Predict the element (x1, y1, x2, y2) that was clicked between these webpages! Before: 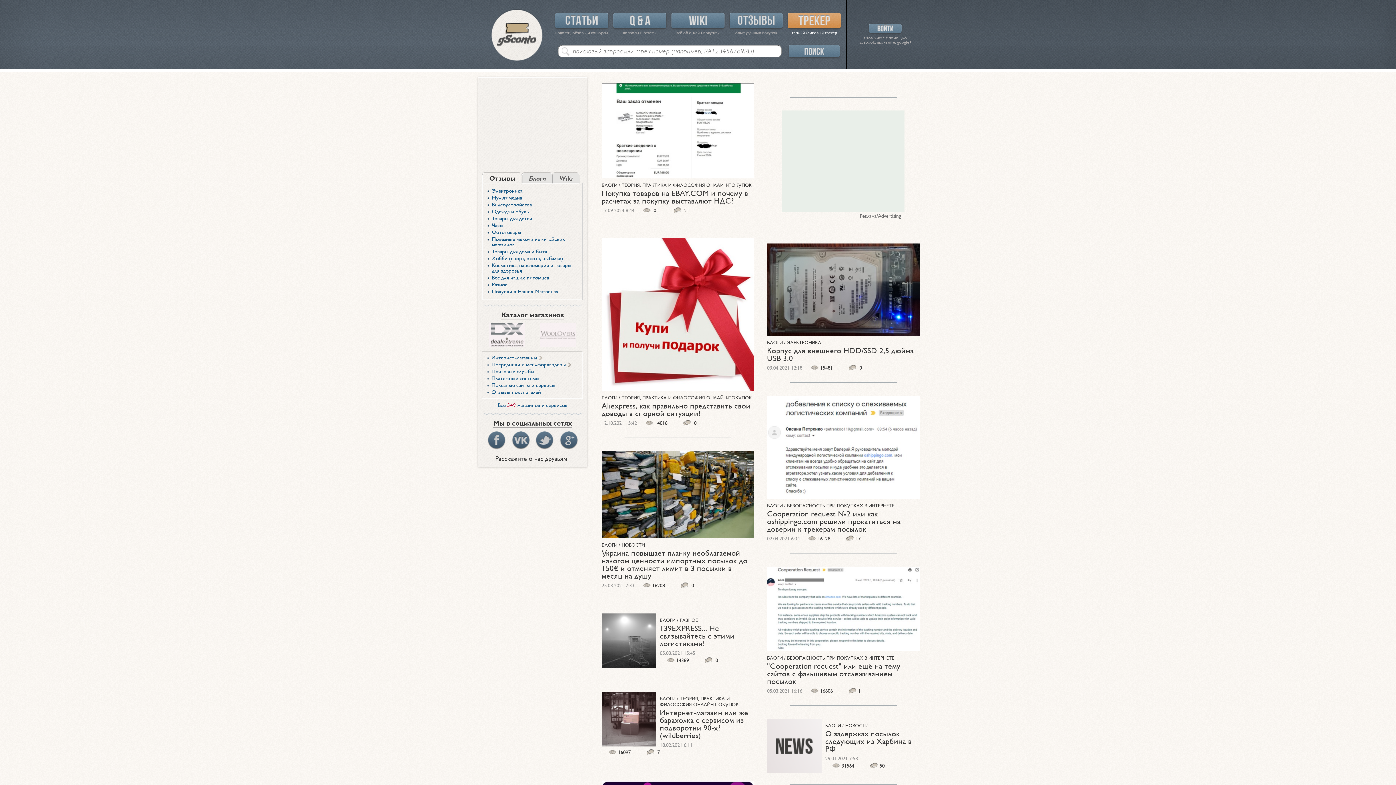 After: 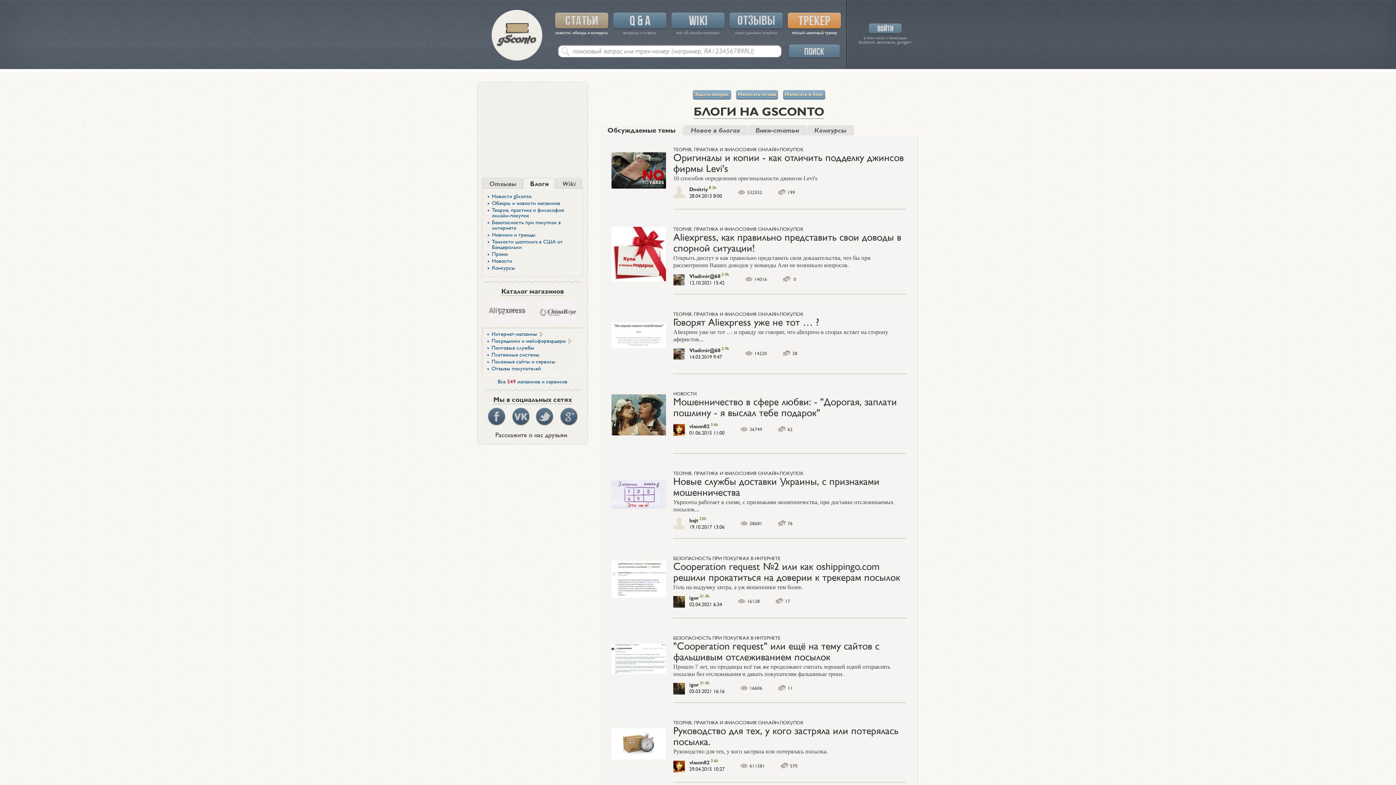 Action: label: Articles bbox: (555, 12, 608, 28)